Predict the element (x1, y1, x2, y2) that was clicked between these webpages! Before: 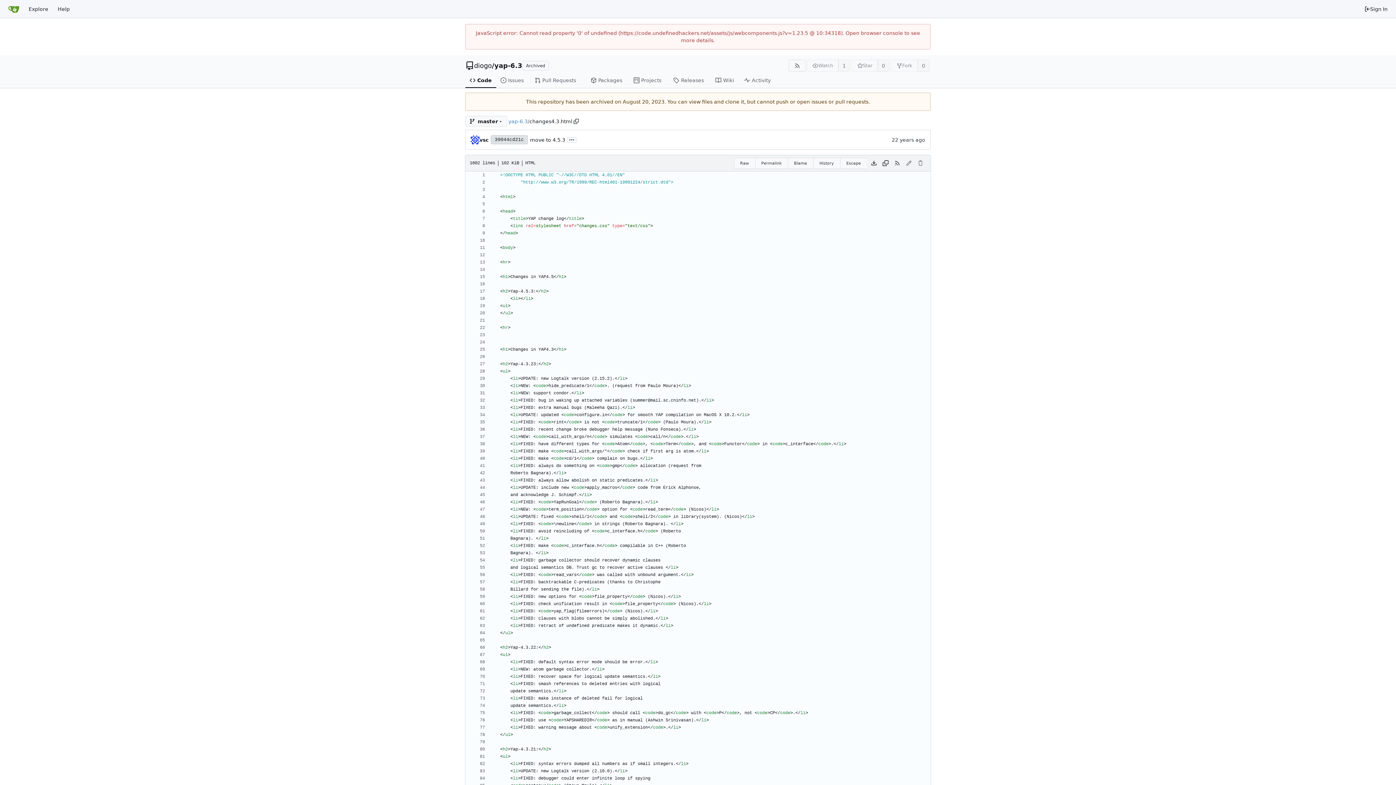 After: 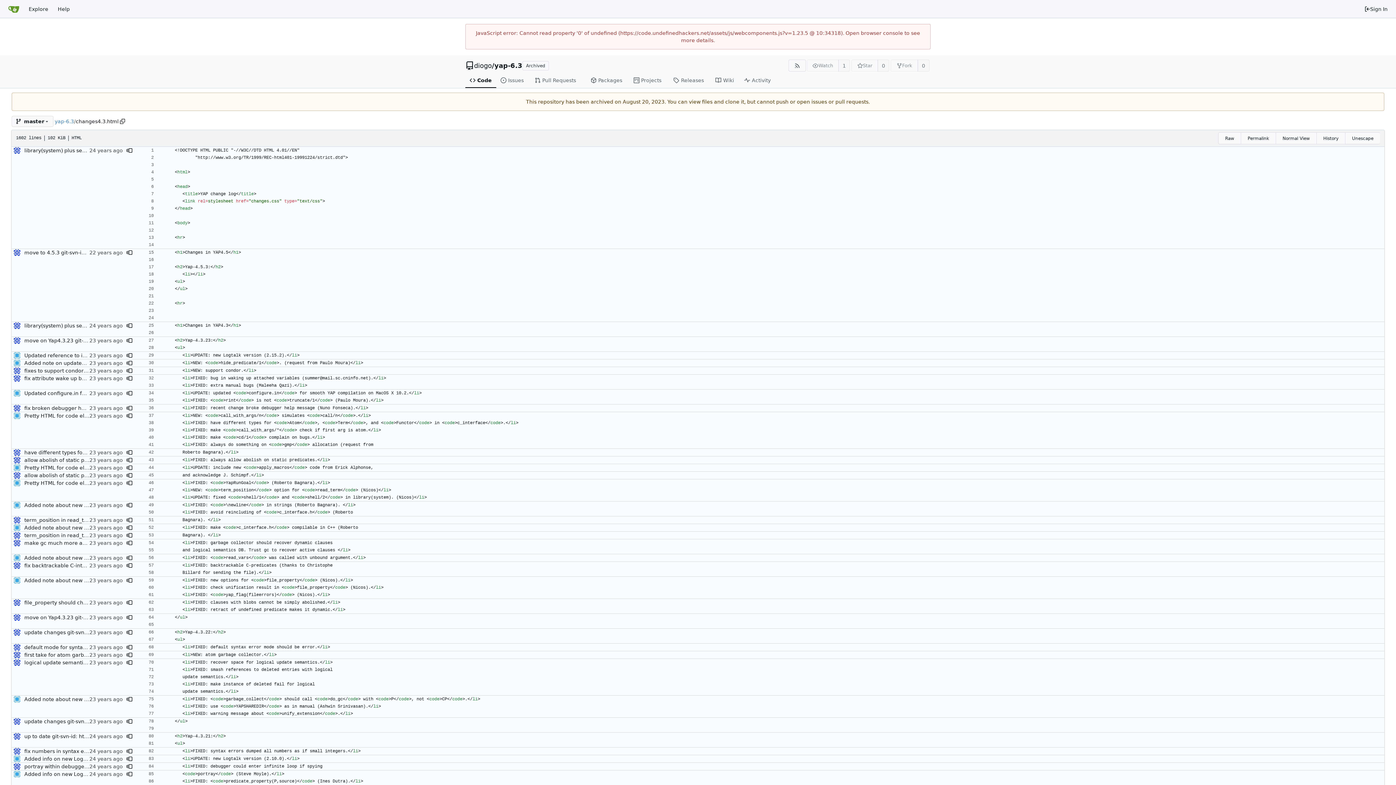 Action: label: Blame bbox: (787, 157, 813, 168)